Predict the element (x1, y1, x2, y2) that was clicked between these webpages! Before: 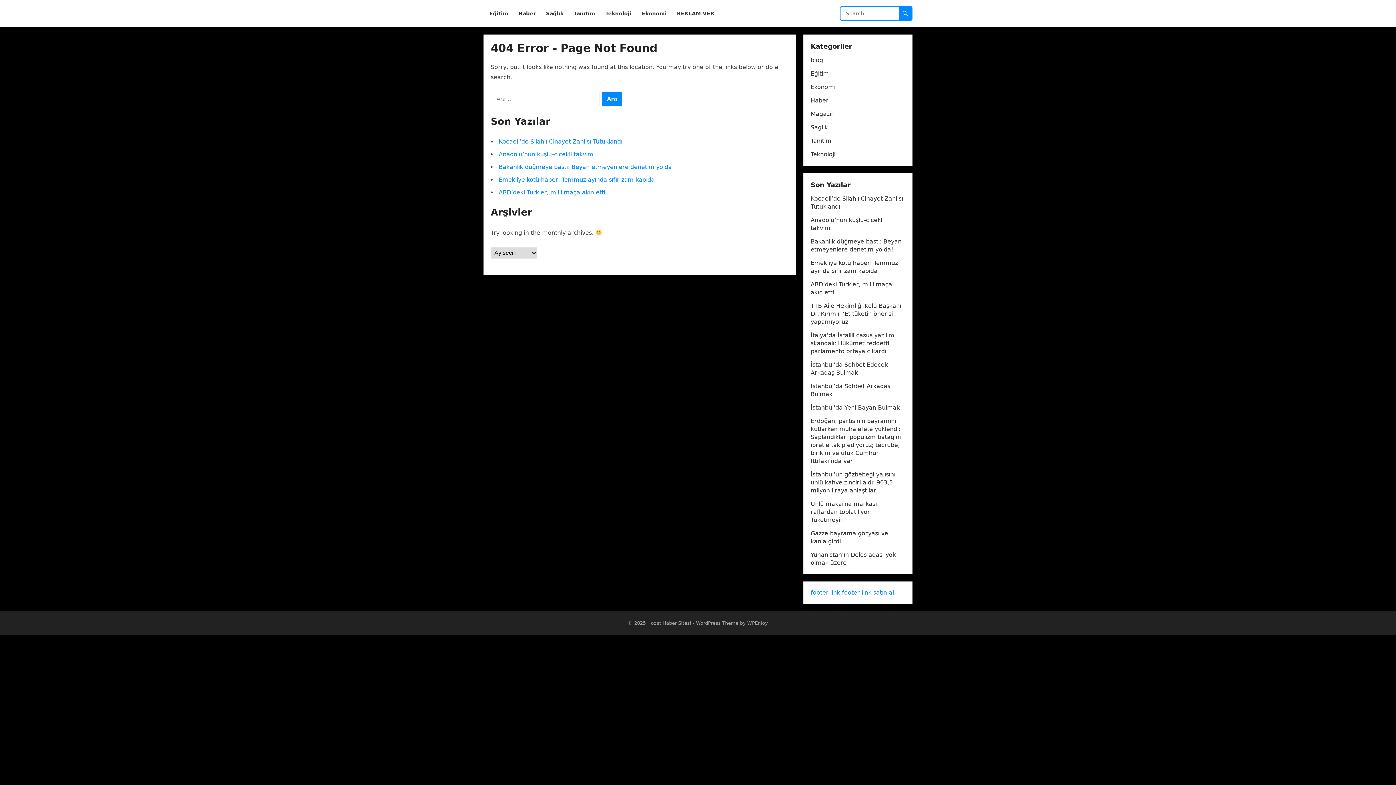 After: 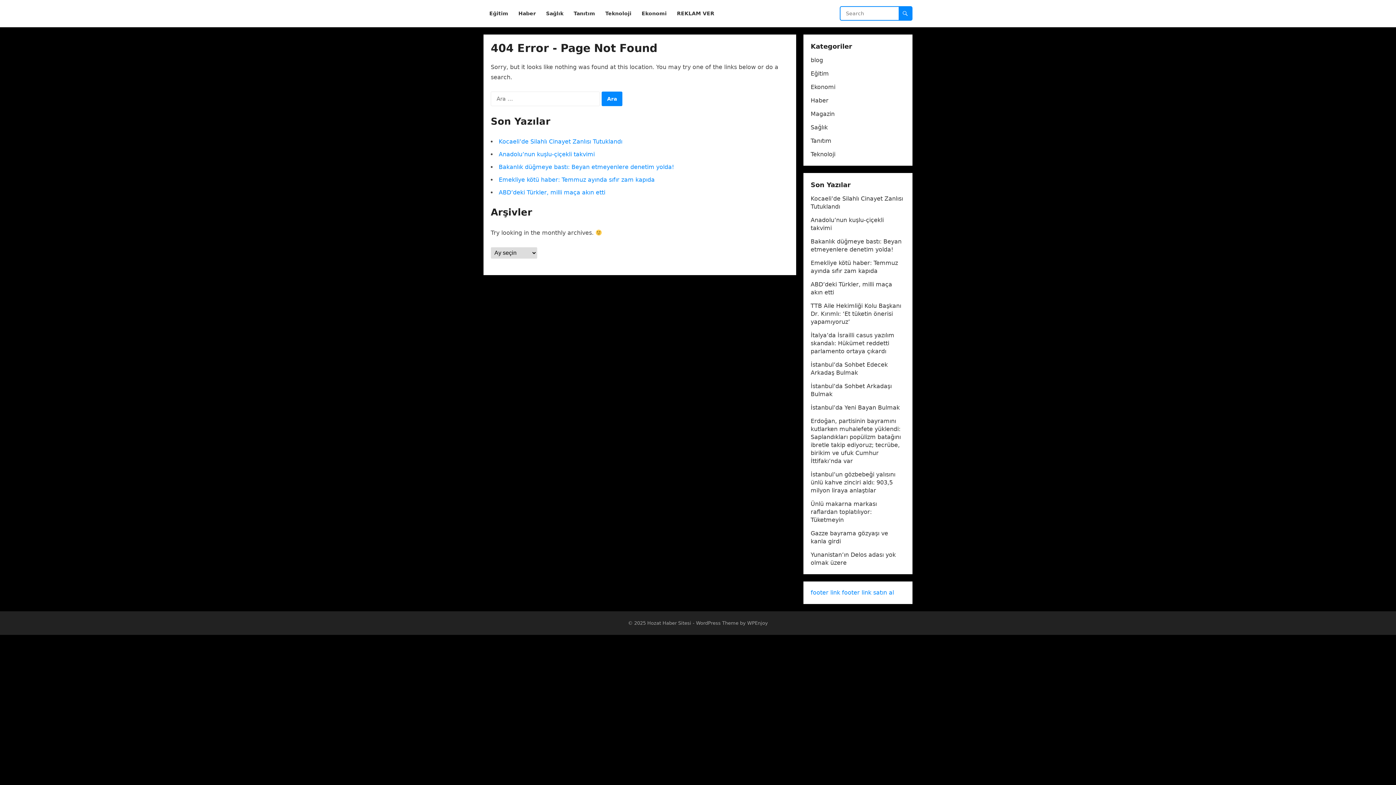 Action: bbox: (810, 589, 840, 596) label: footer link